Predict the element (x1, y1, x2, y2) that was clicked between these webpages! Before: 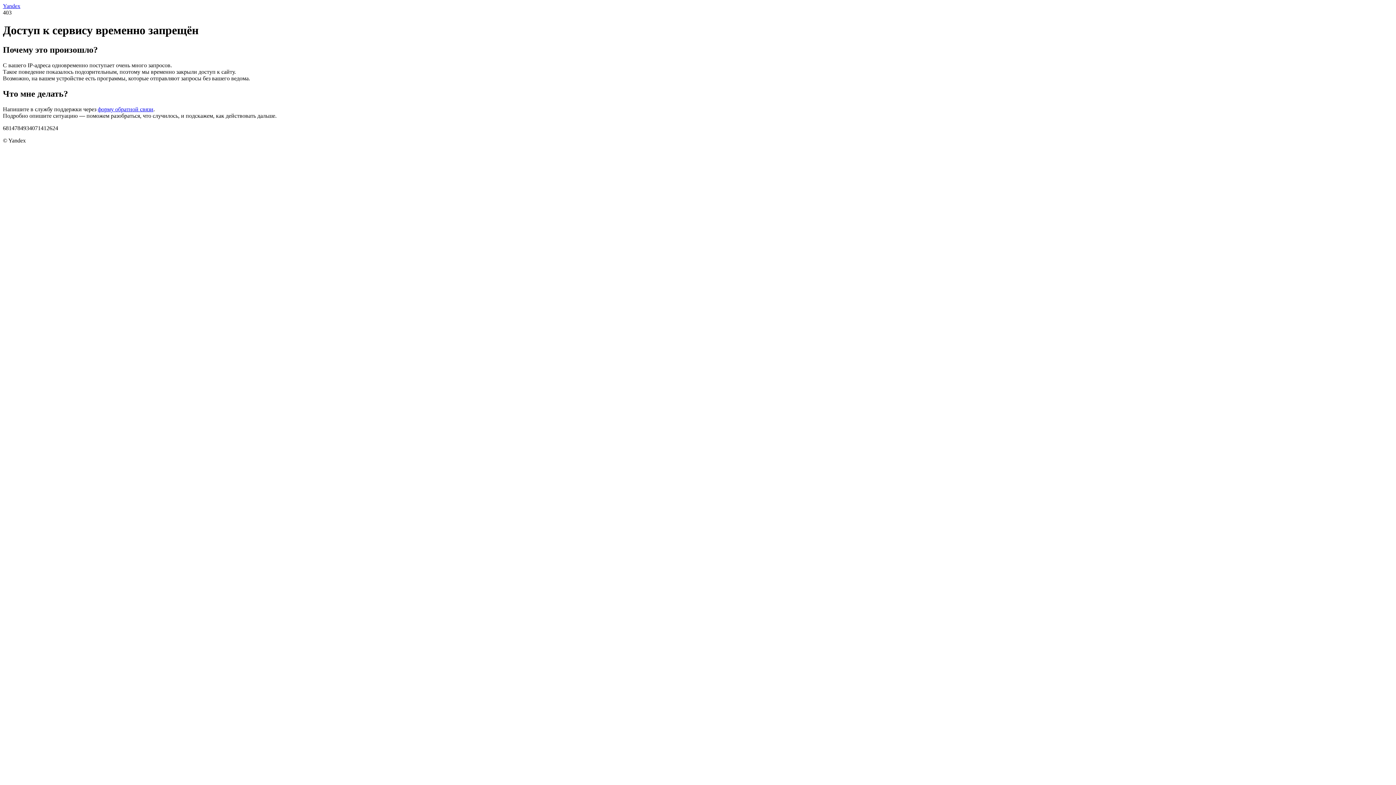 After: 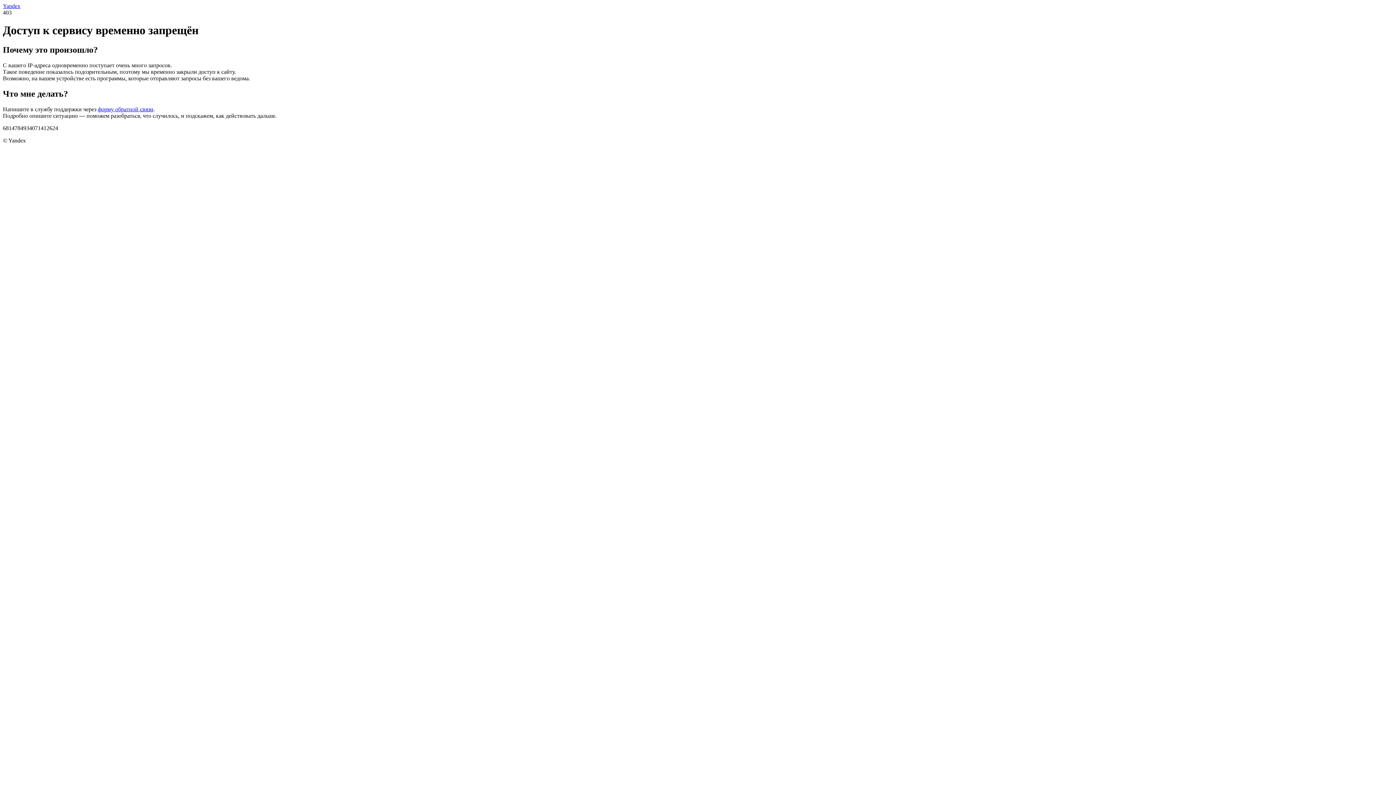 Action: bbox: (2, 2, 20, 9) label: Yandex